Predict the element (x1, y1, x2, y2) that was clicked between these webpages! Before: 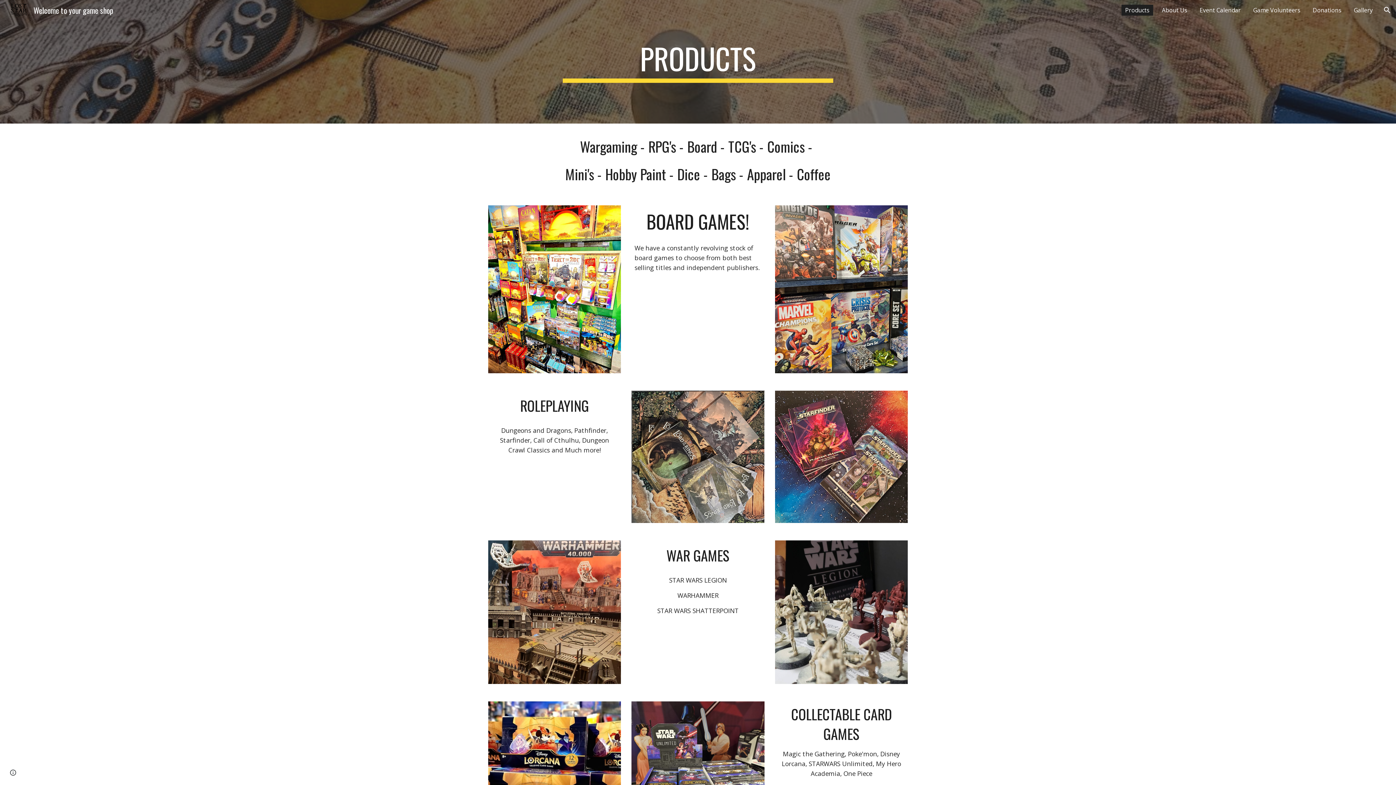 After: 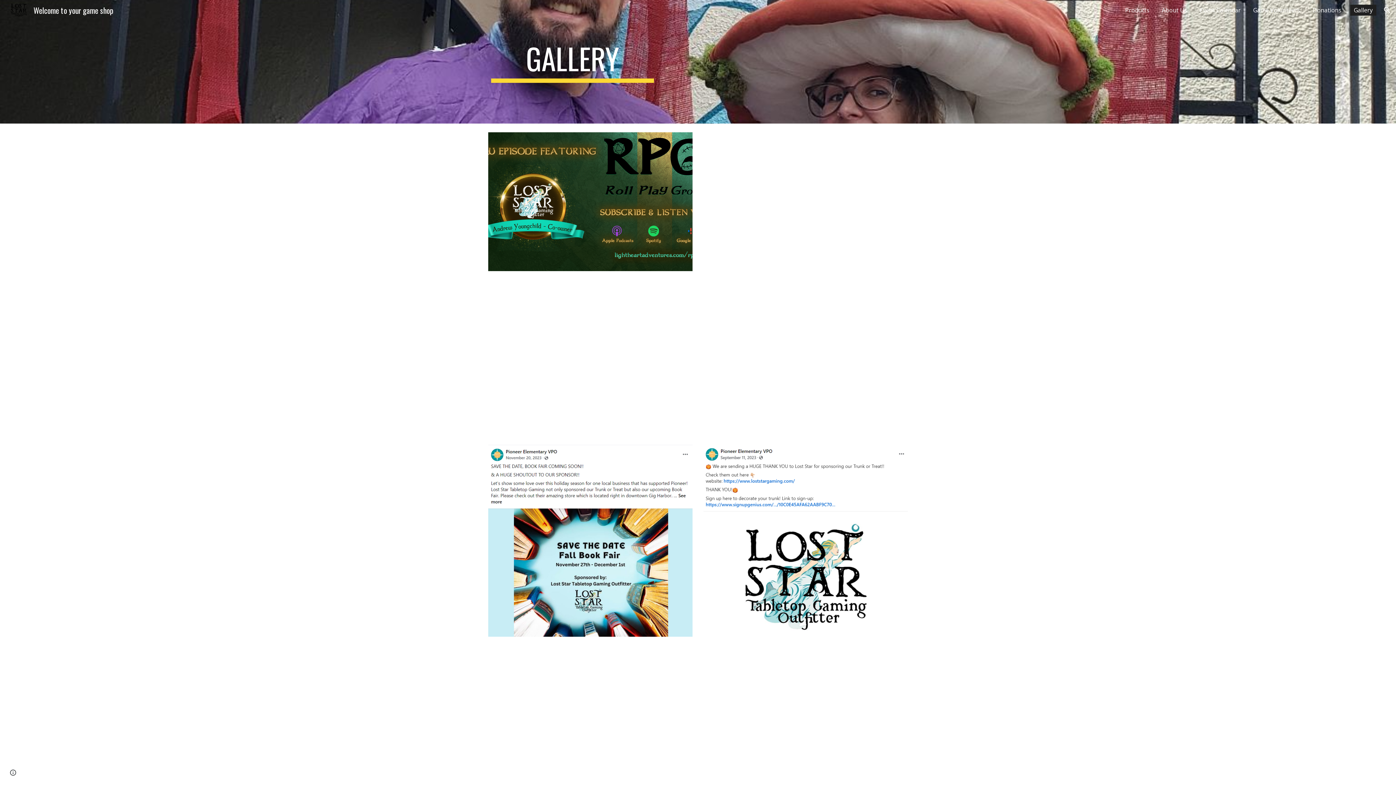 Action: label: Gallery bbox: (1350, 4, 1376, 15)